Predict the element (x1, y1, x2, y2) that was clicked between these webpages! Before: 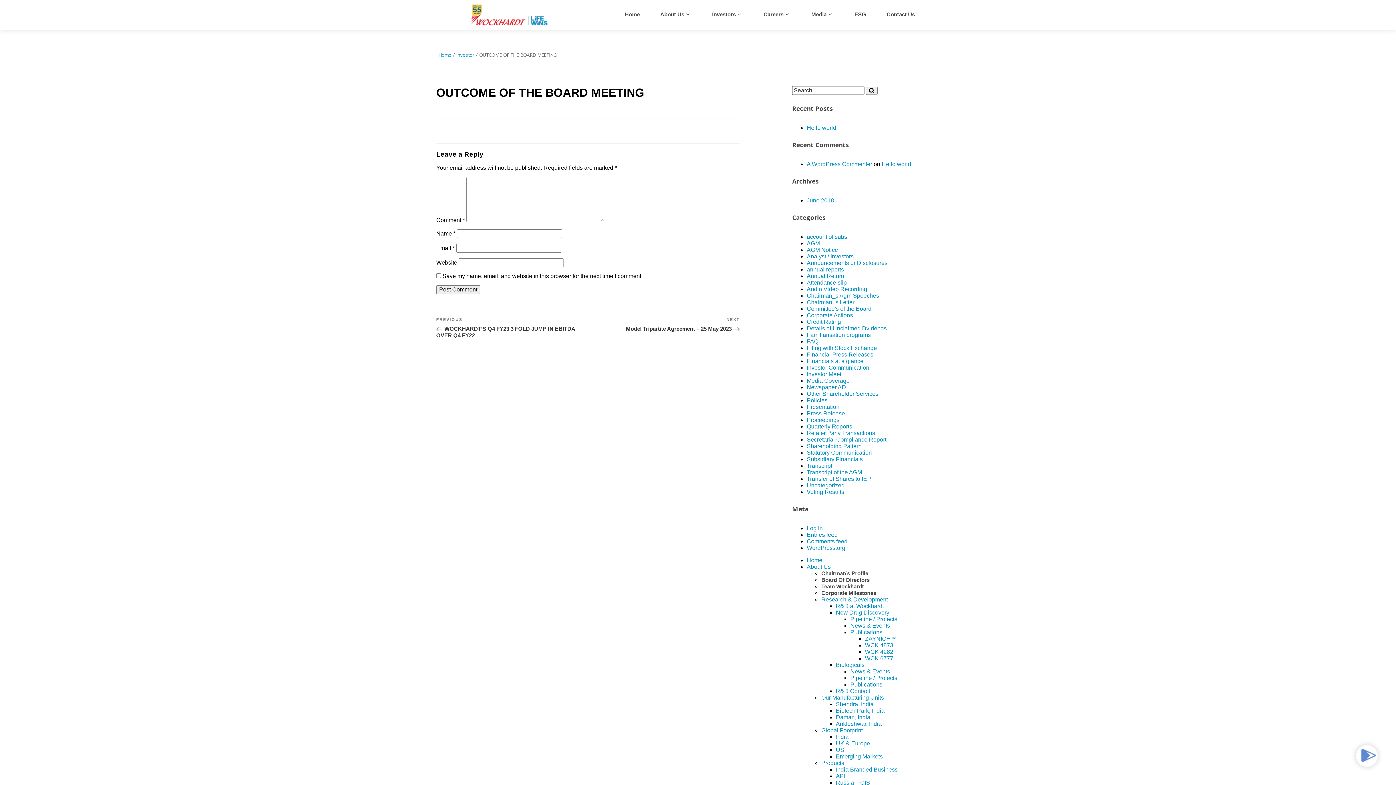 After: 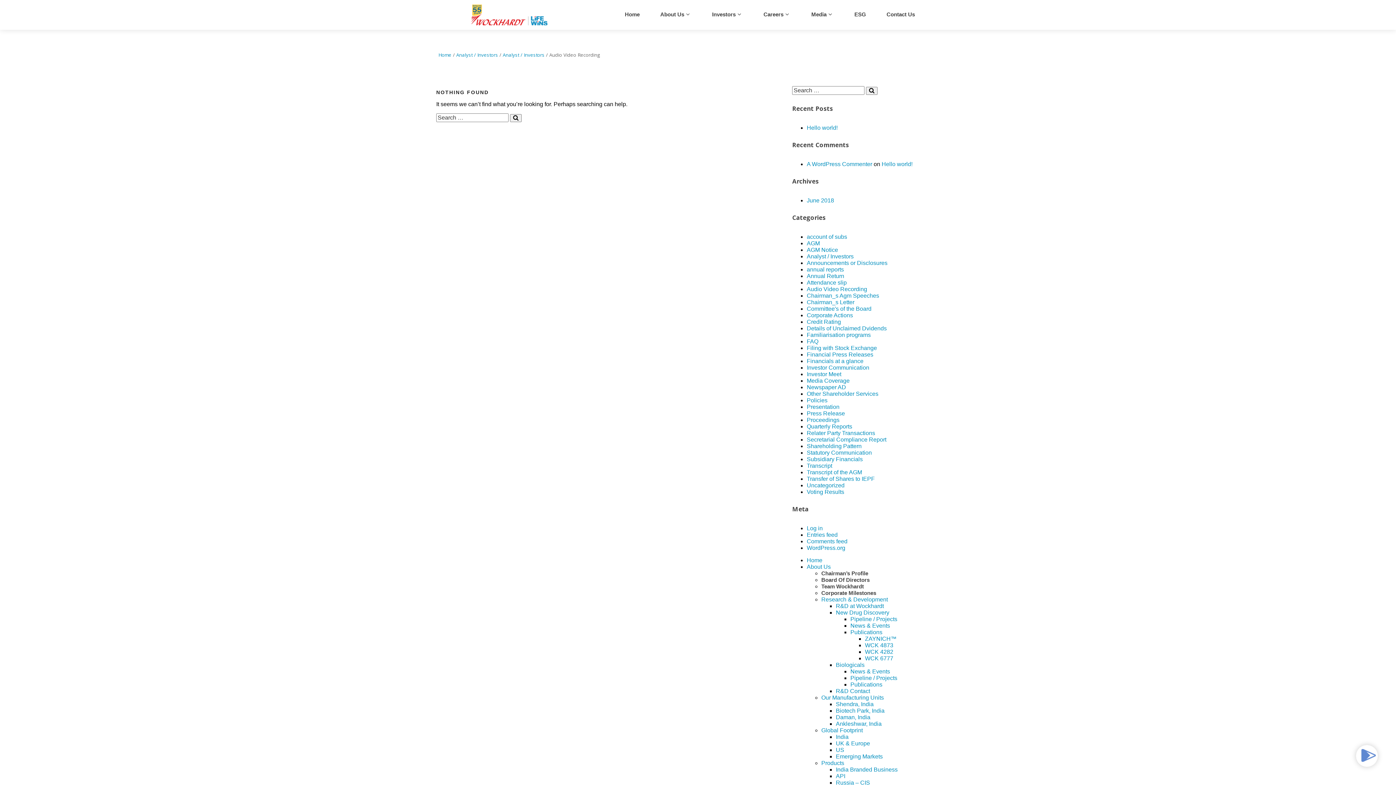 Action: label: Audio Video Recording bbox: (806, 286, 867, 292)